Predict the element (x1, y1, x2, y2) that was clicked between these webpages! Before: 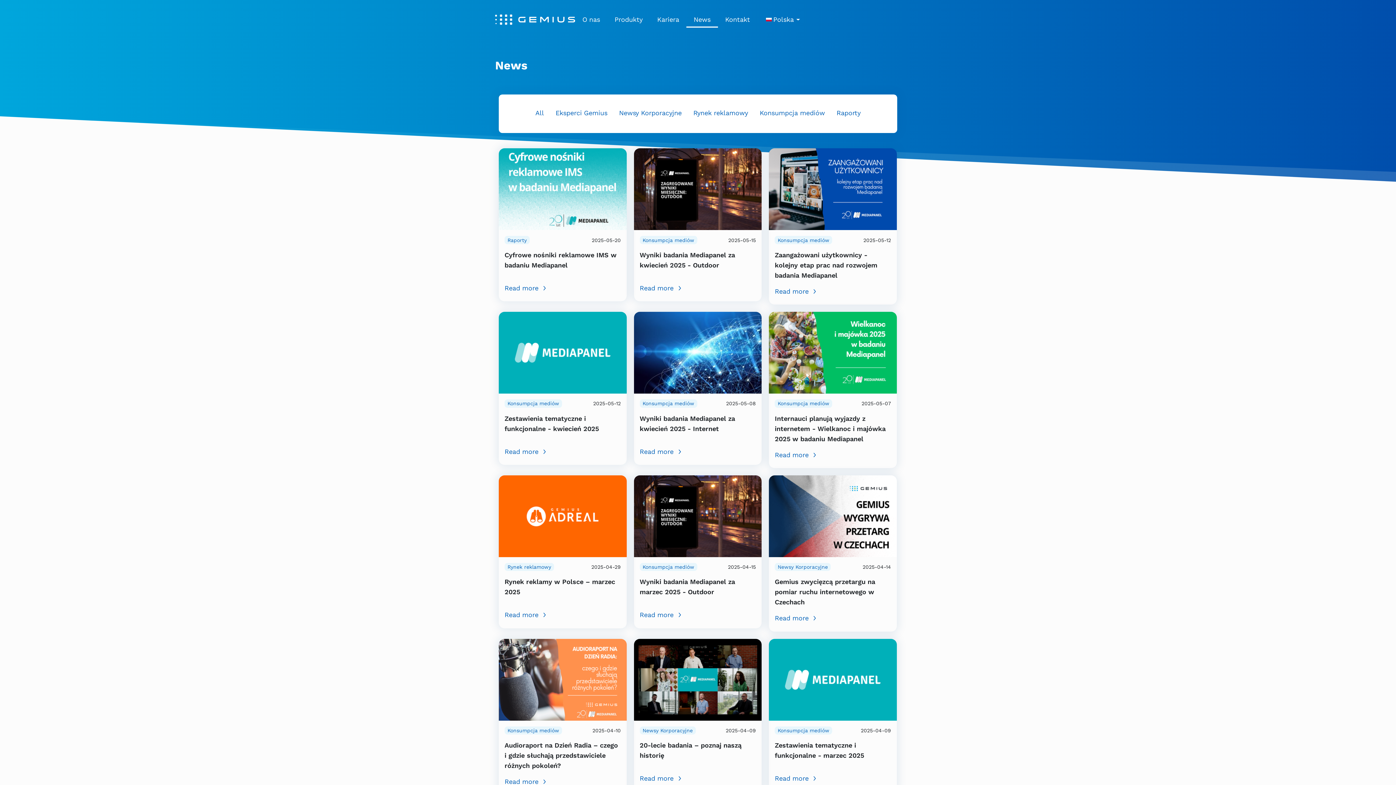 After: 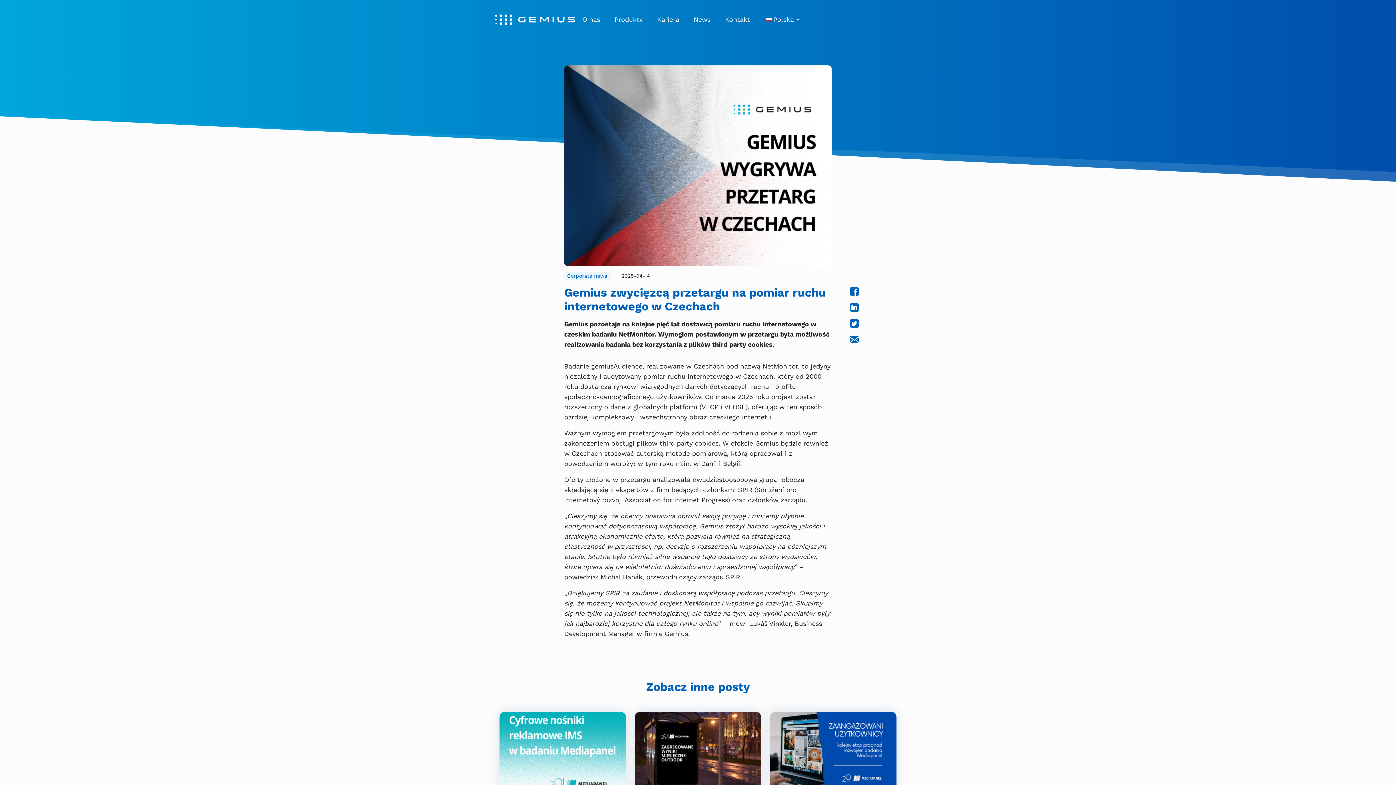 Action: label: Gemius zwycięzcą przetargu na pomiar ruchu internetowego w Czechach bbox: (775, 578, 875, 606)